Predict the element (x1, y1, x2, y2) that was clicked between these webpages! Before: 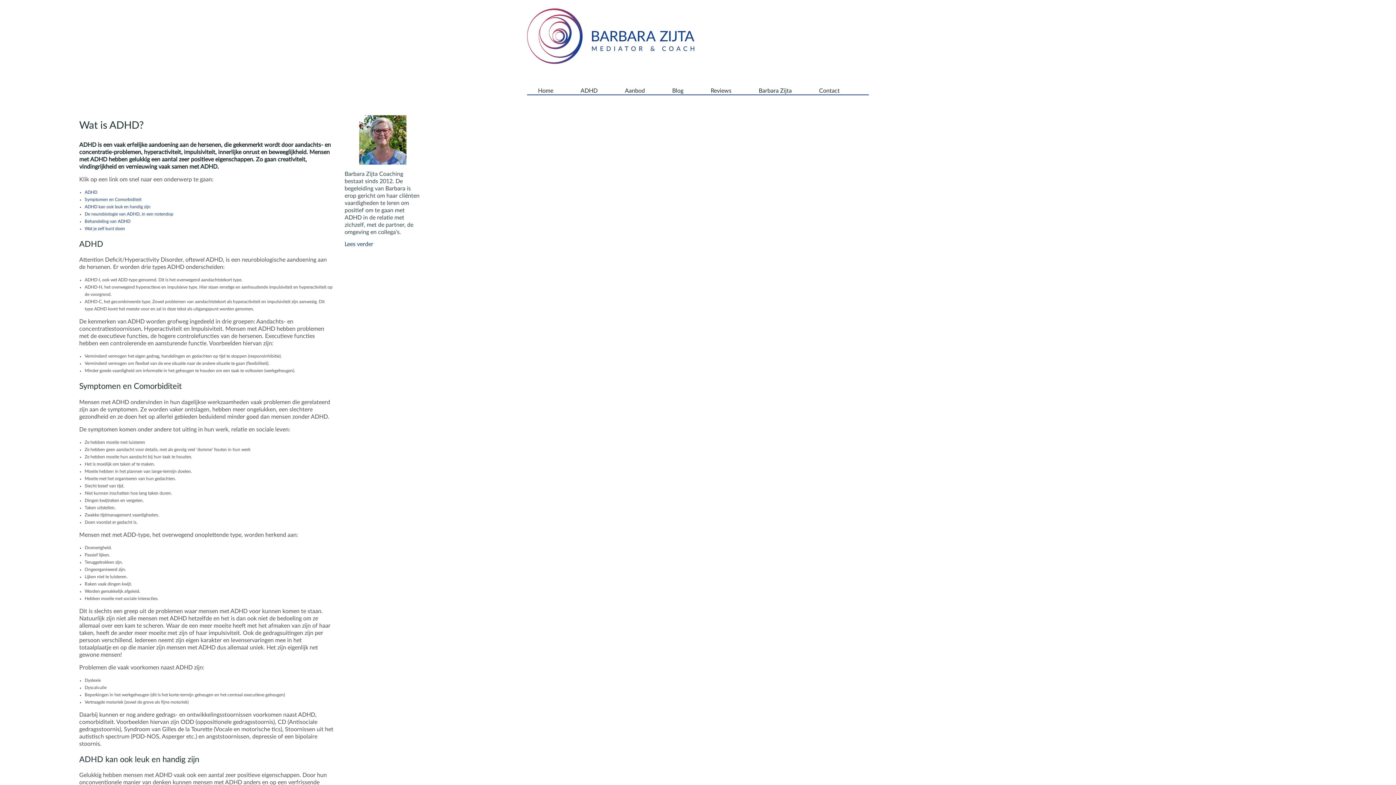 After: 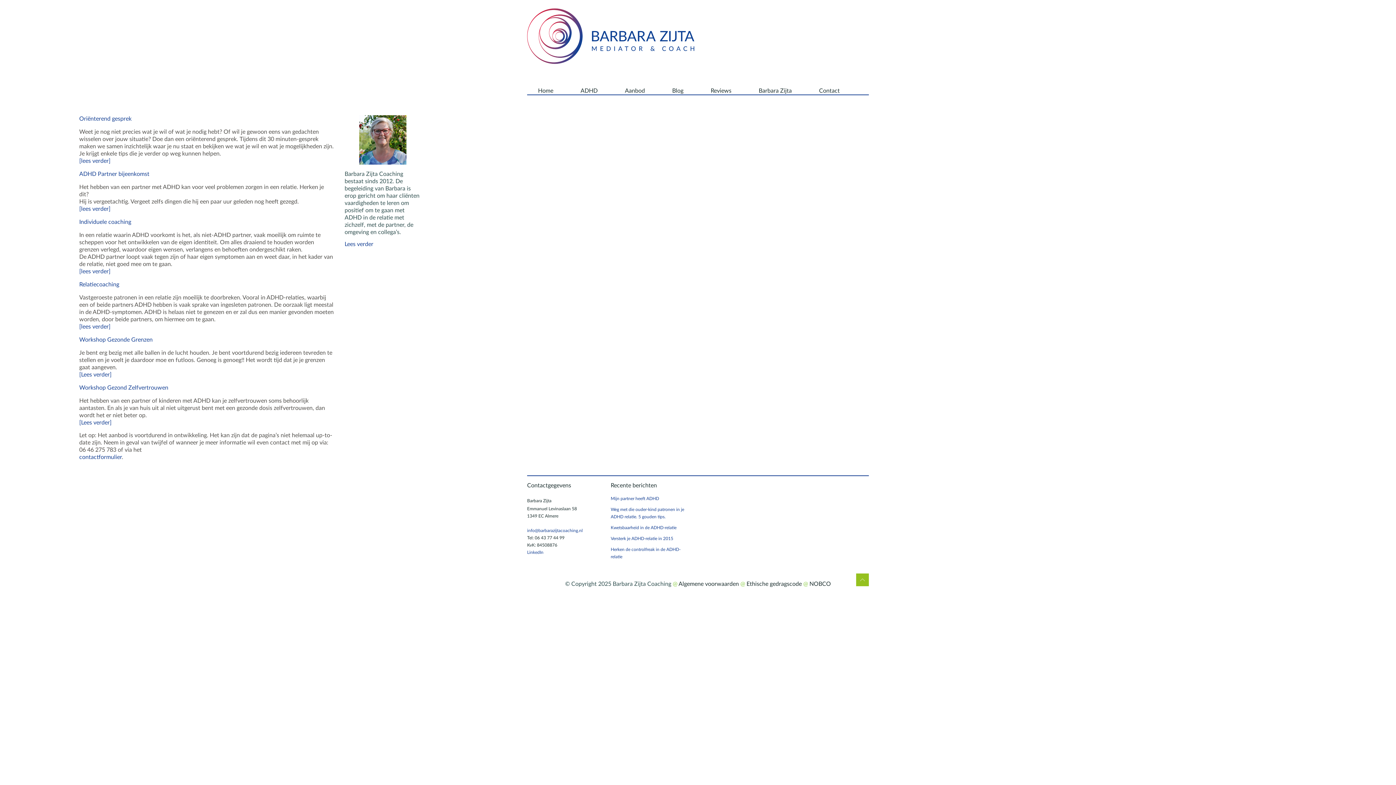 Action: bbox: (614, 76, 661, 94) label: Aanbod